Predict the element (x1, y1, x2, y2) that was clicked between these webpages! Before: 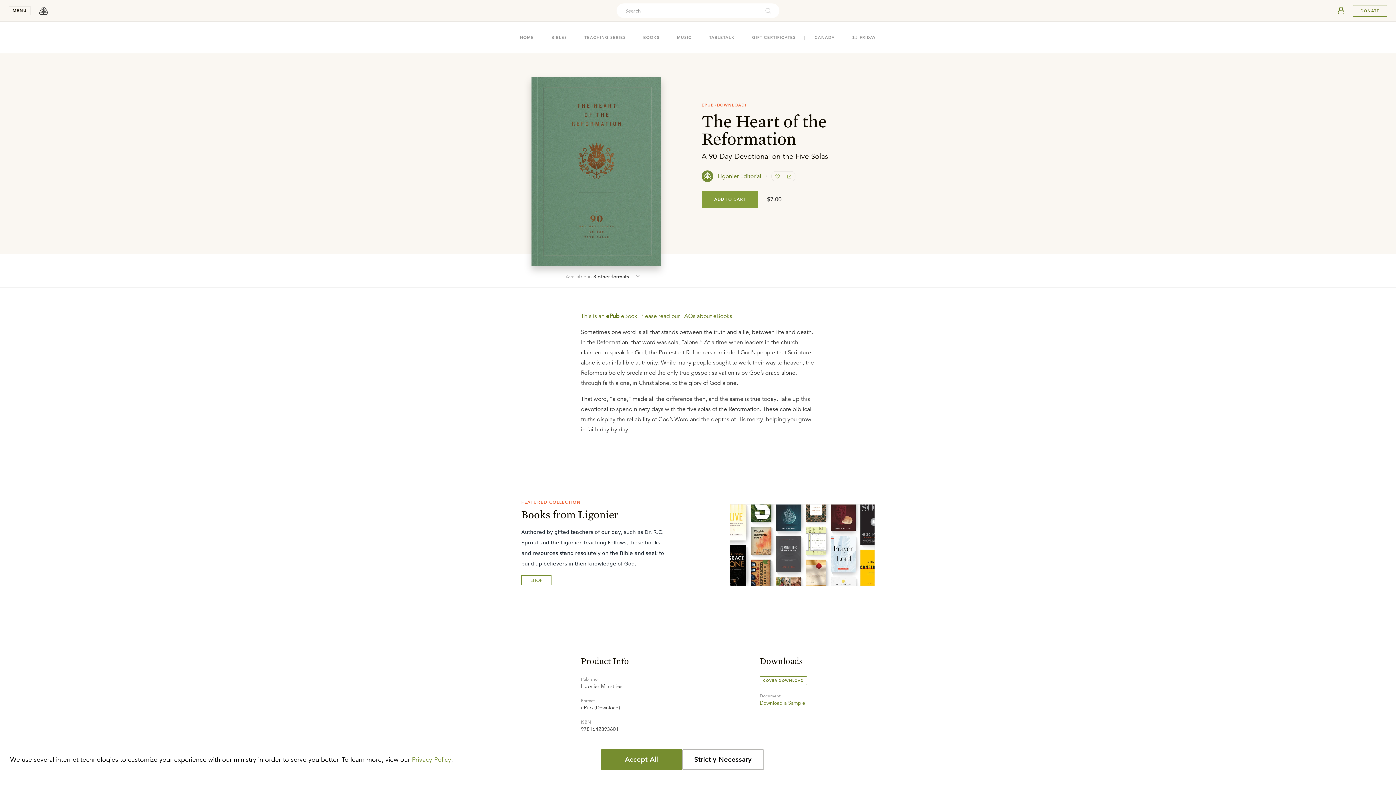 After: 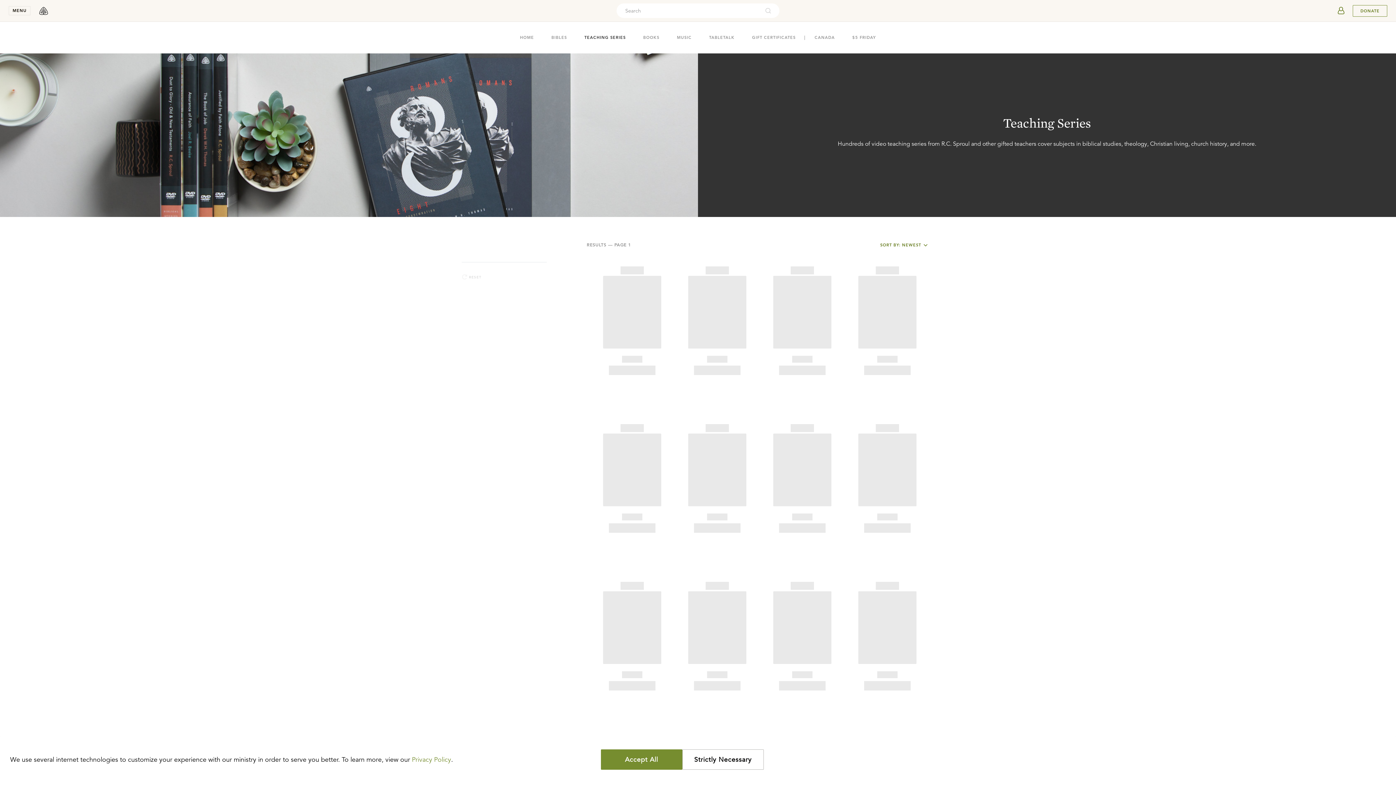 Action: label: TEACHING SERIES bbox: (584, 32, 625, 42)